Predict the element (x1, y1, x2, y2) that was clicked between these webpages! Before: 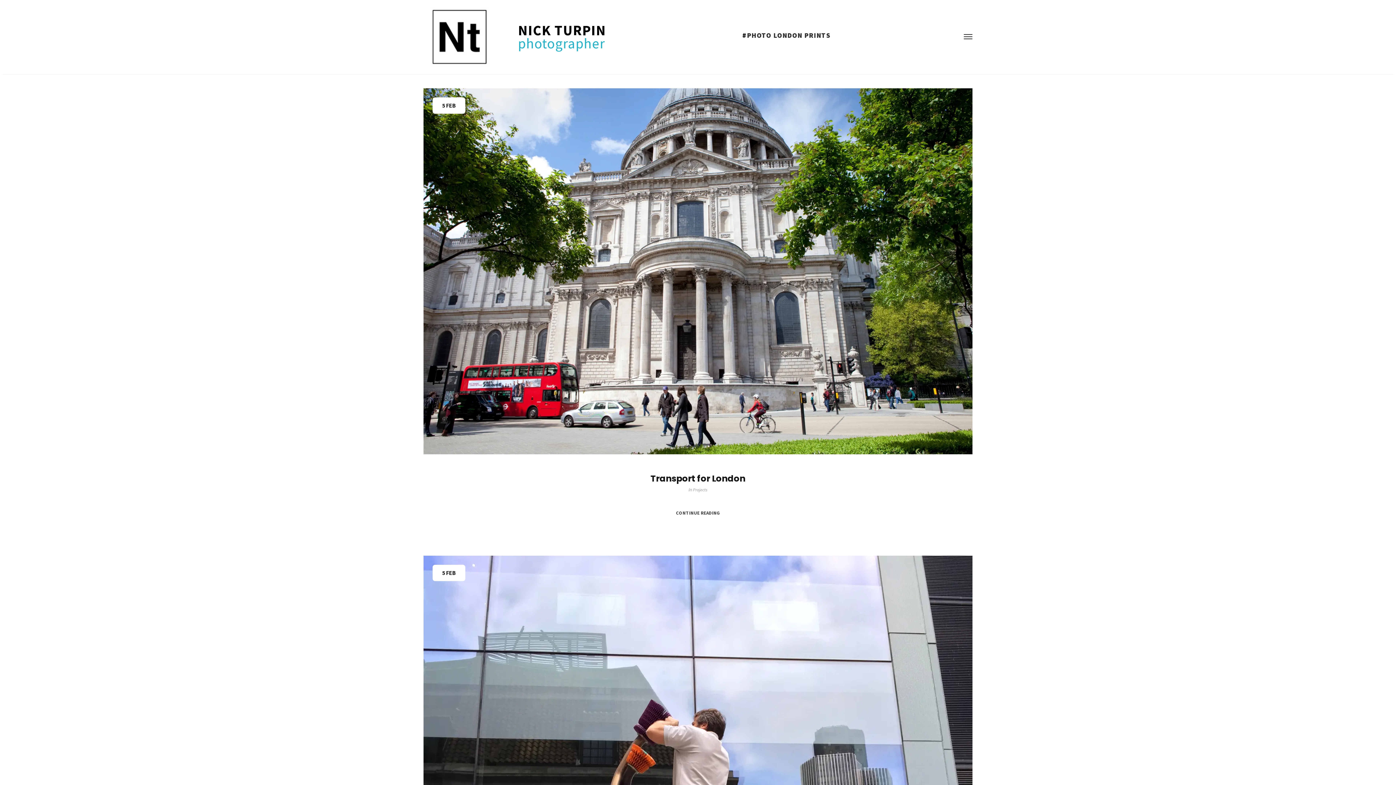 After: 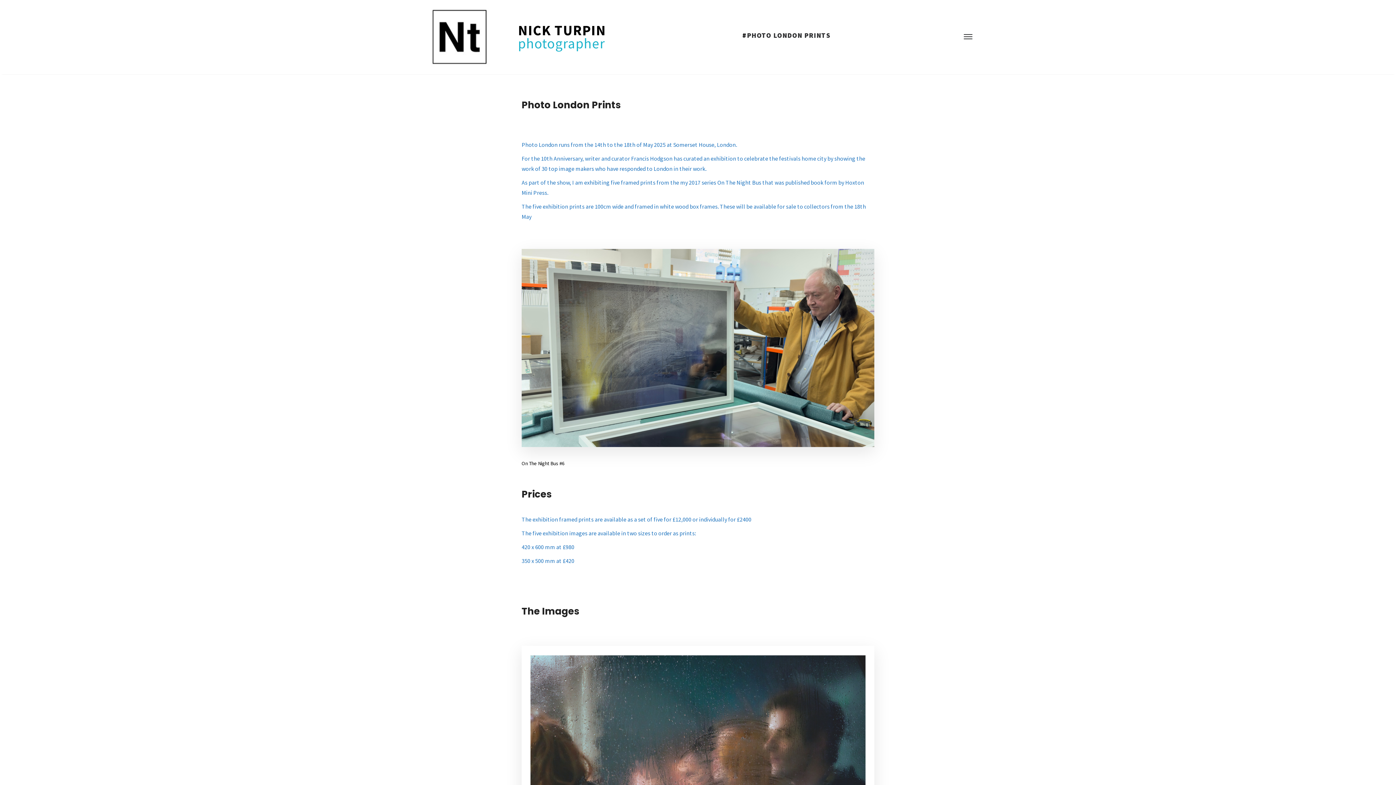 Action: bbox: (747, 30, 830, 39) label: PHOTO LONDON PRINTS